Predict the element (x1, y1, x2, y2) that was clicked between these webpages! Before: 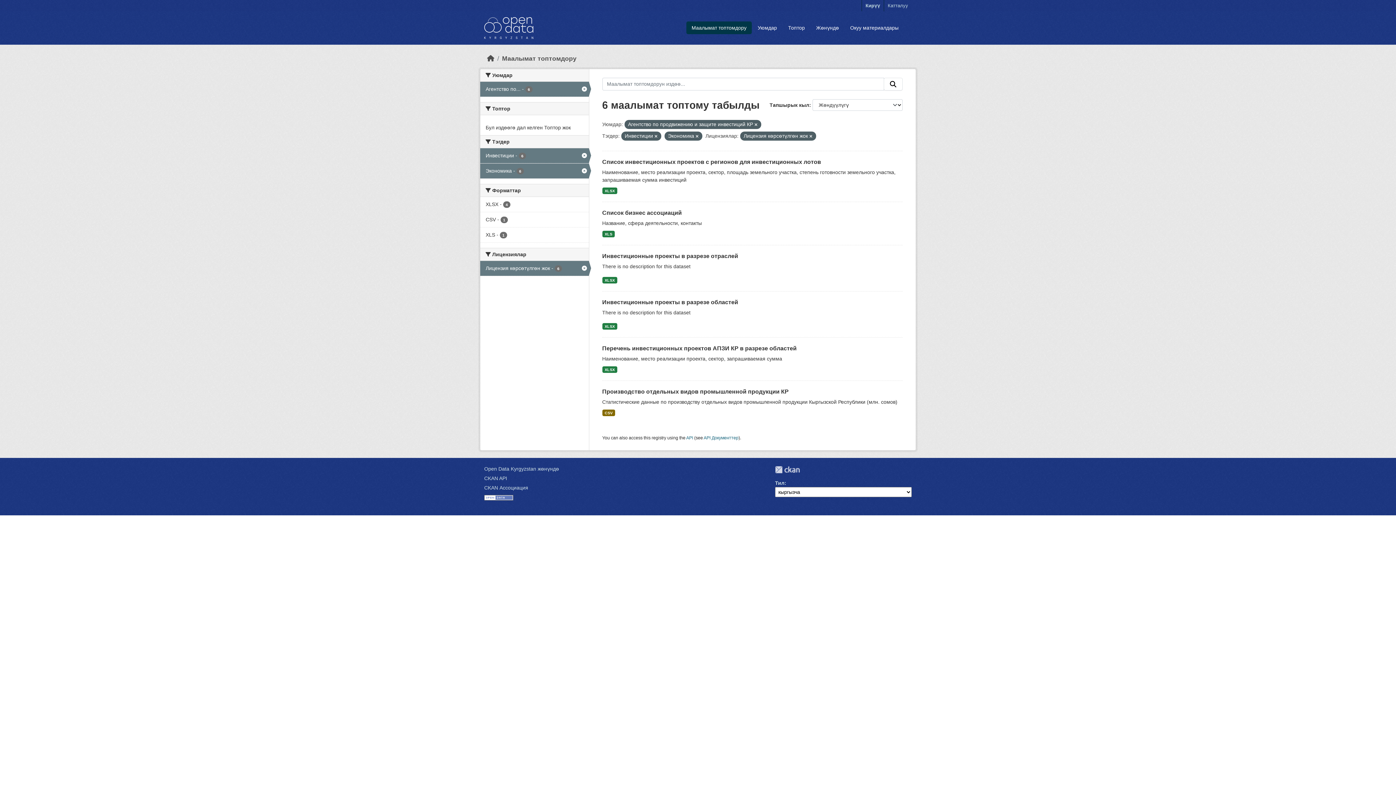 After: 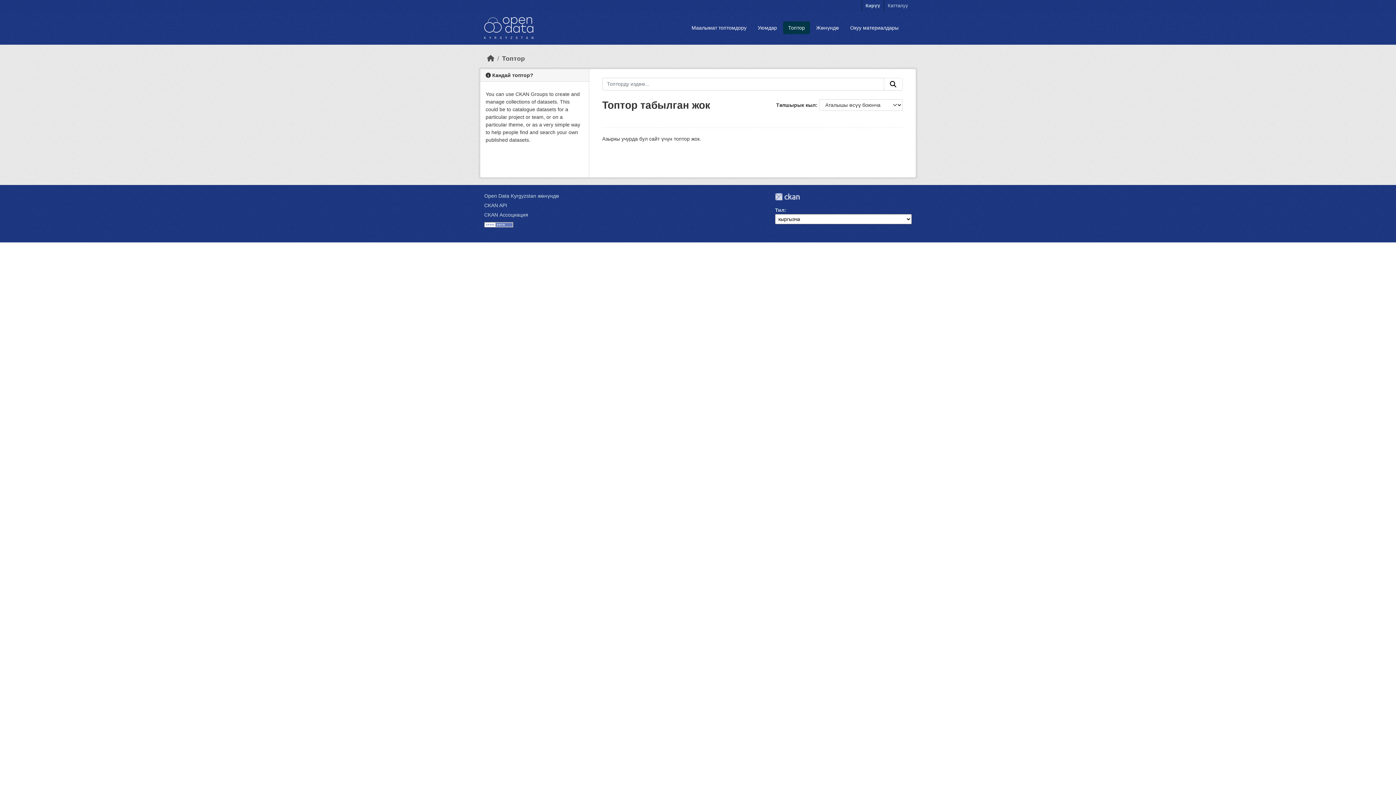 Action: label: Топтор bbox: (783, 21, 810, 34)